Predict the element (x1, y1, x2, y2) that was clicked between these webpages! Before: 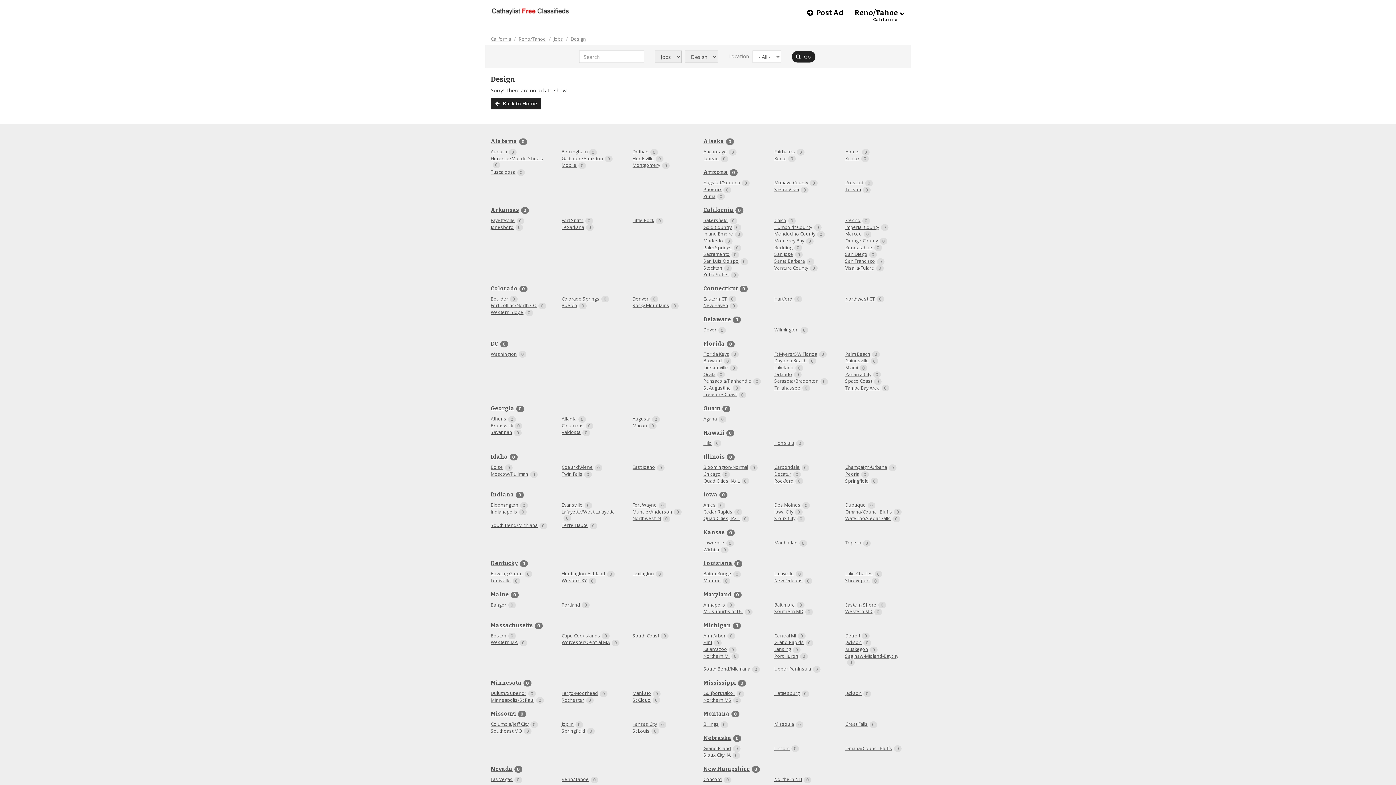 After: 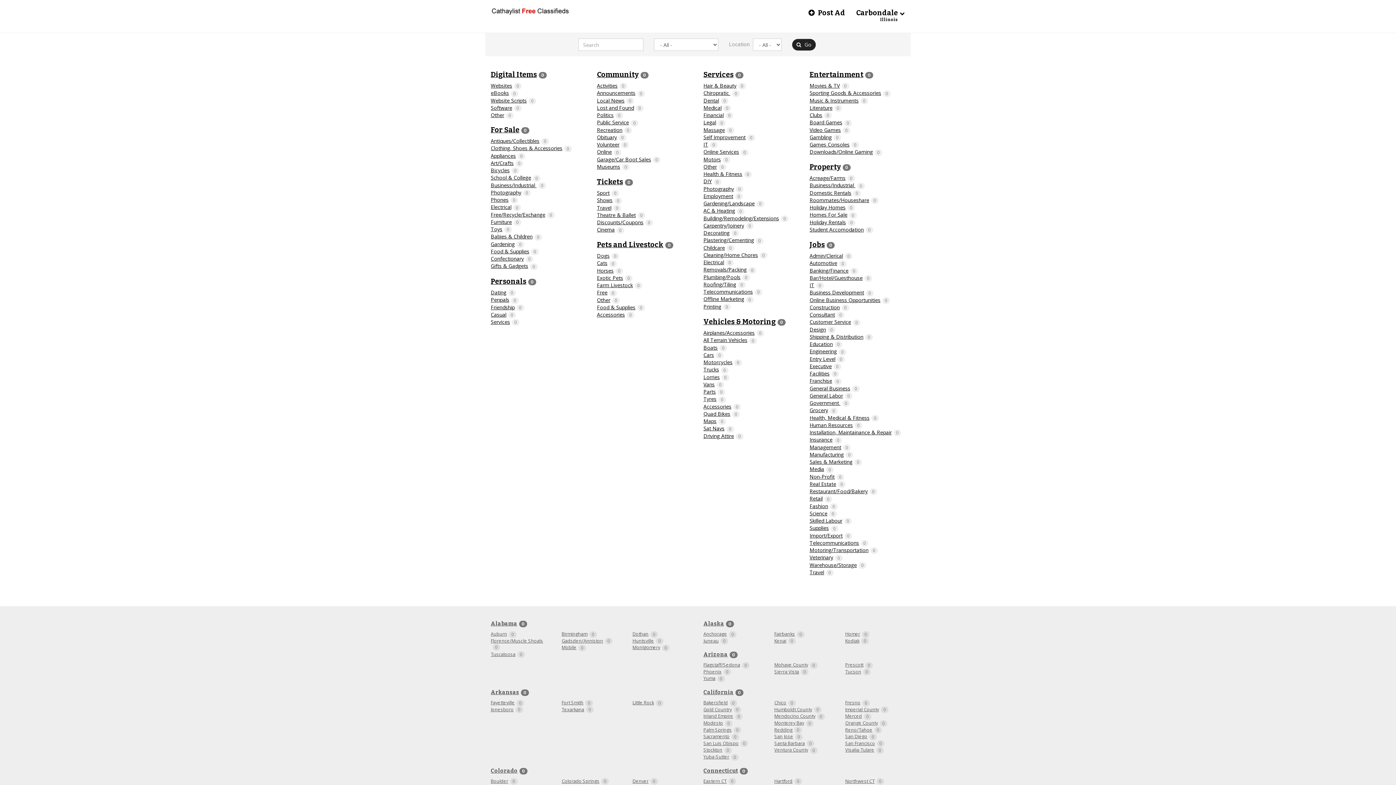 Action: label: Carbondale0 bbox: (774, 464, 834, 471)